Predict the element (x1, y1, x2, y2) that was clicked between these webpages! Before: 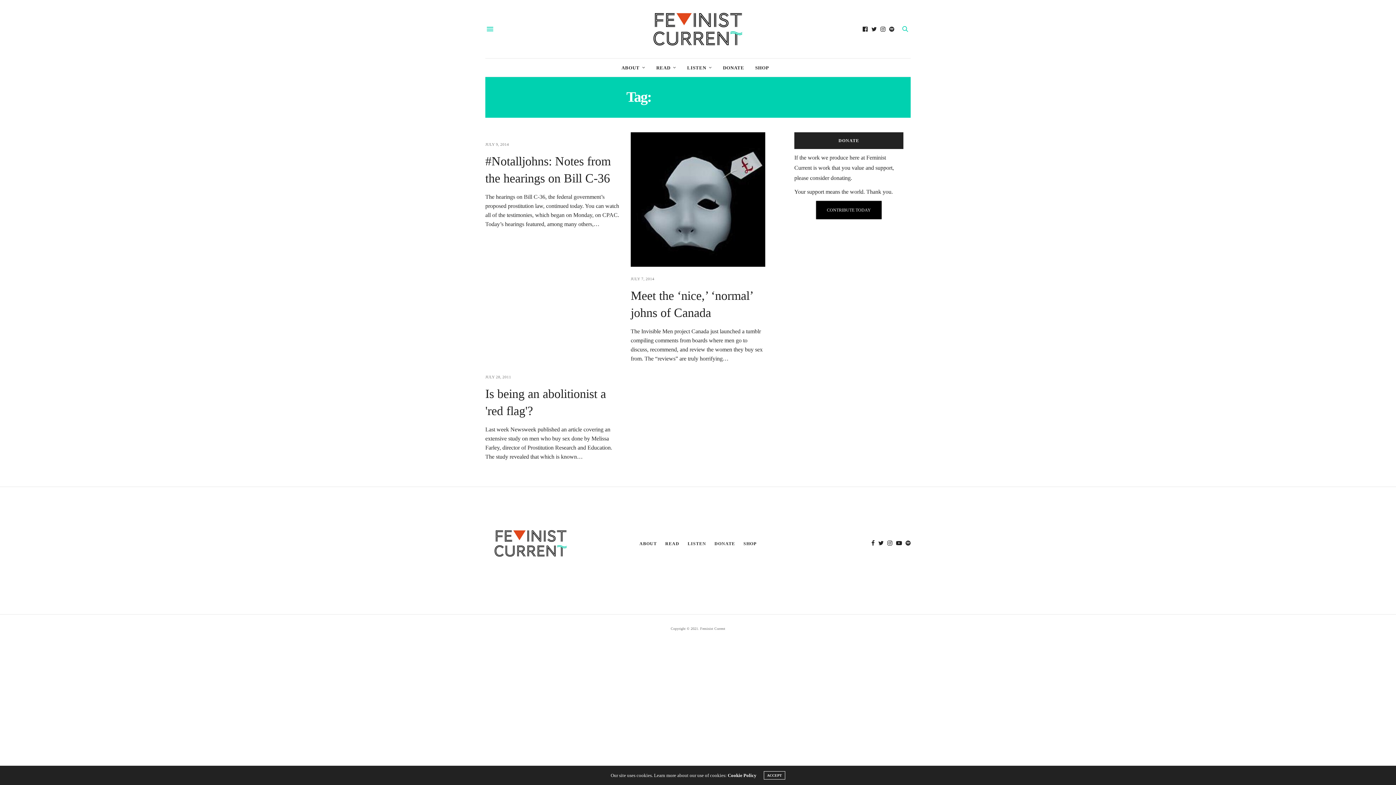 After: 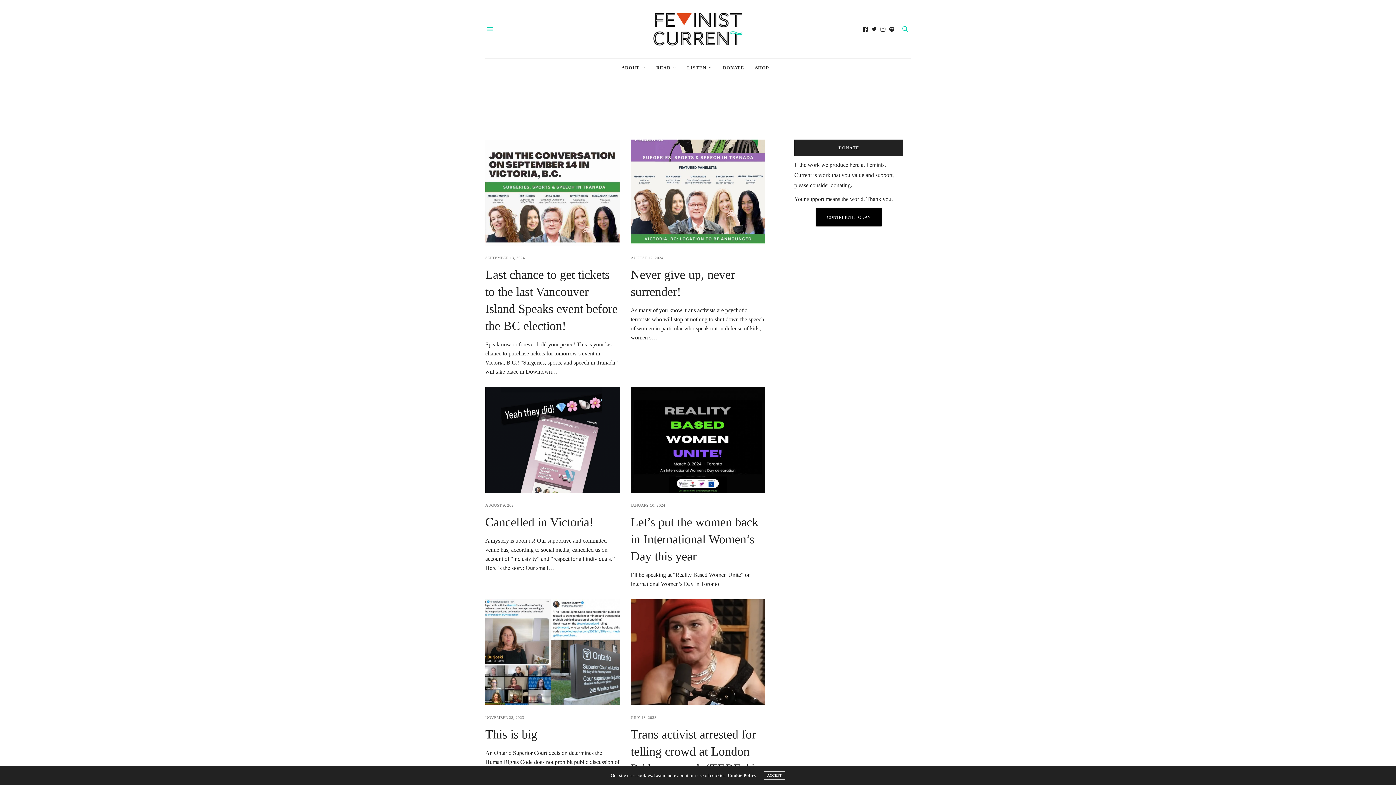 Action: label: READ bbox: (665, 541, 679, 546)